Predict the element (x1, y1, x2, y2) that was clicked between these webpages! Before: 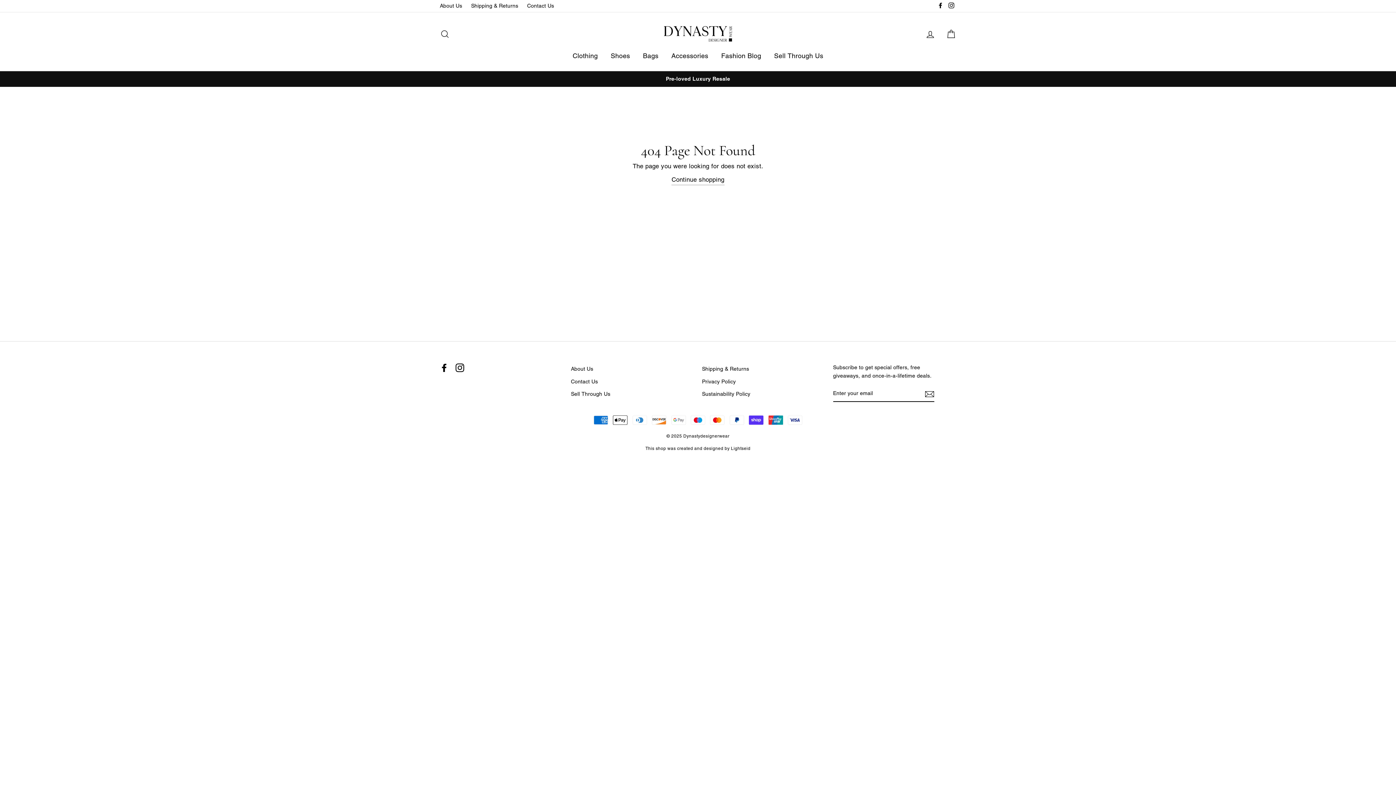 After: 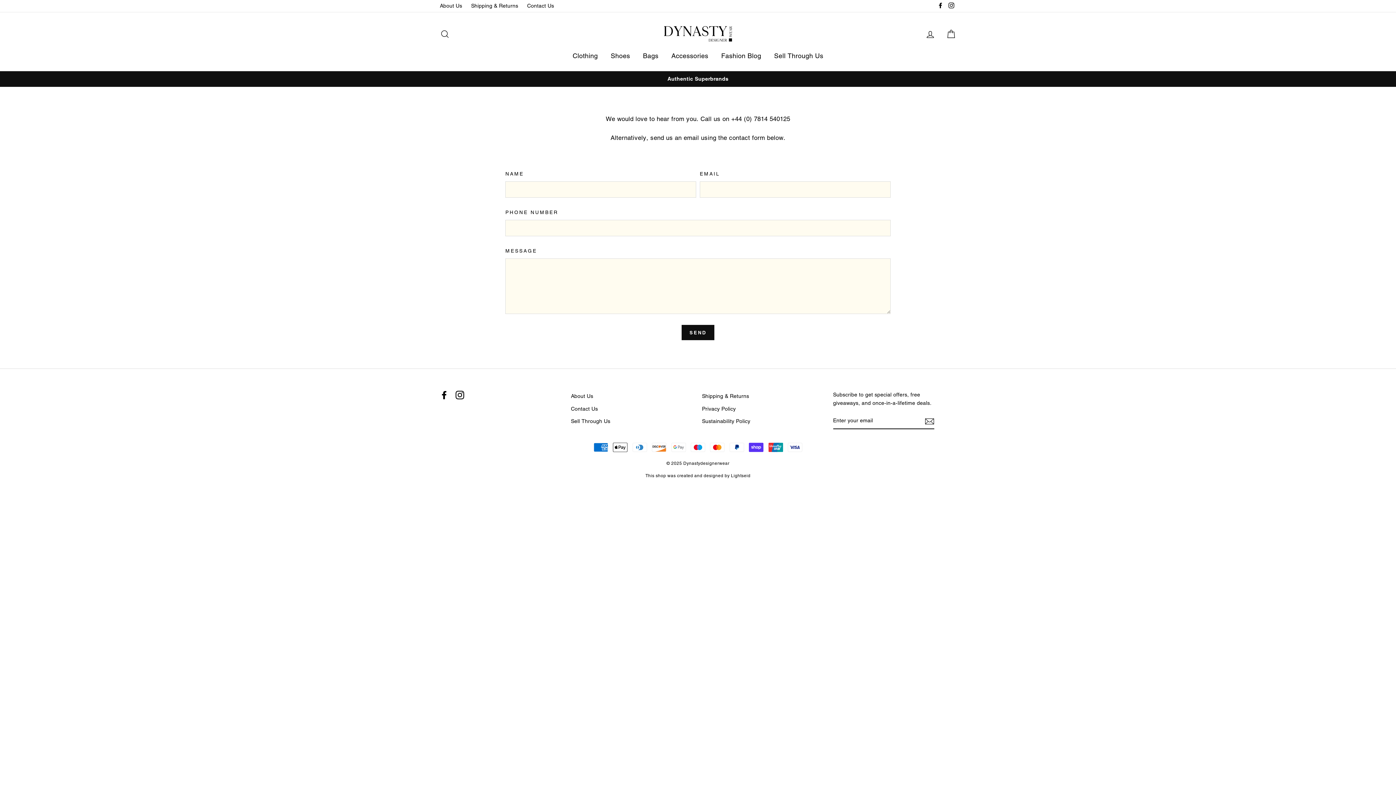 Action: bbox: (523, 0, 557, 12) label: Contact Us